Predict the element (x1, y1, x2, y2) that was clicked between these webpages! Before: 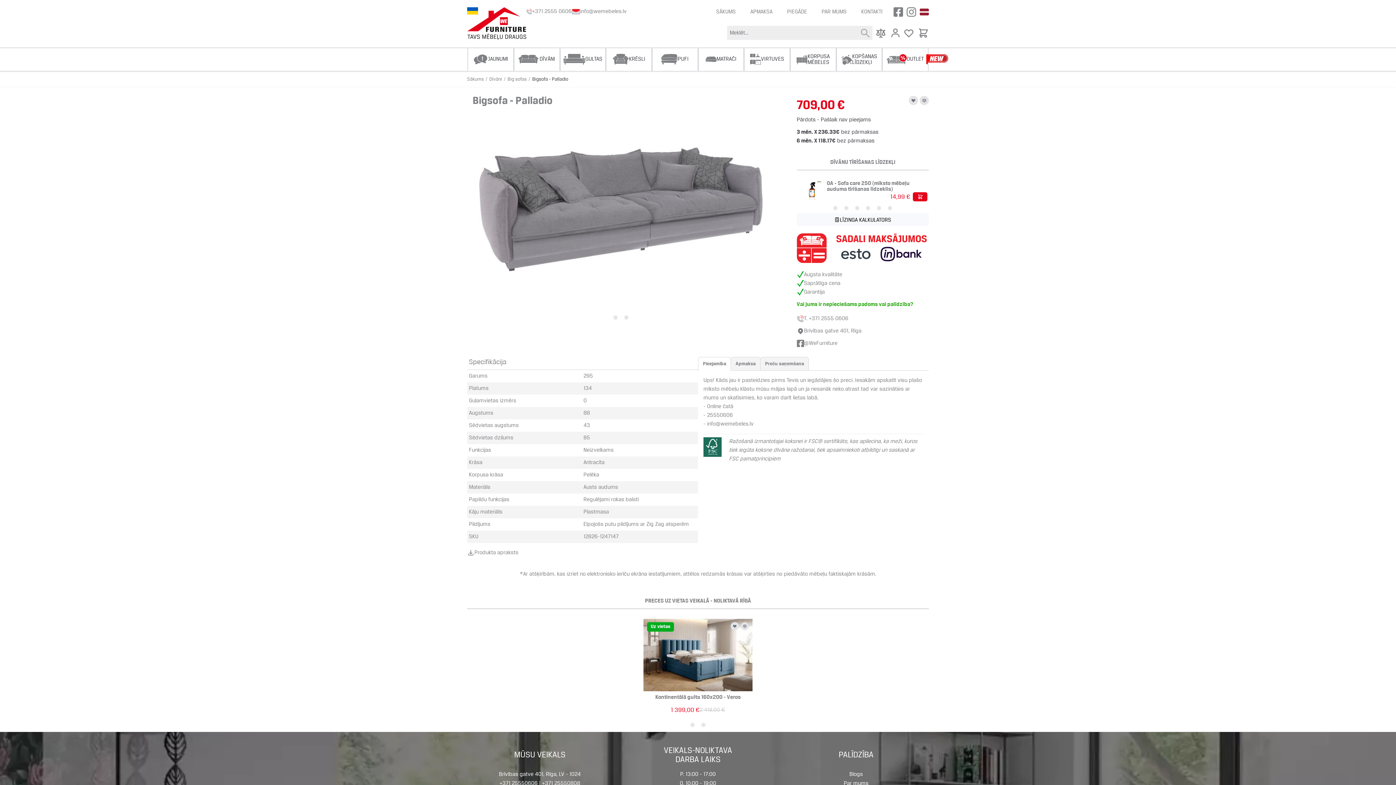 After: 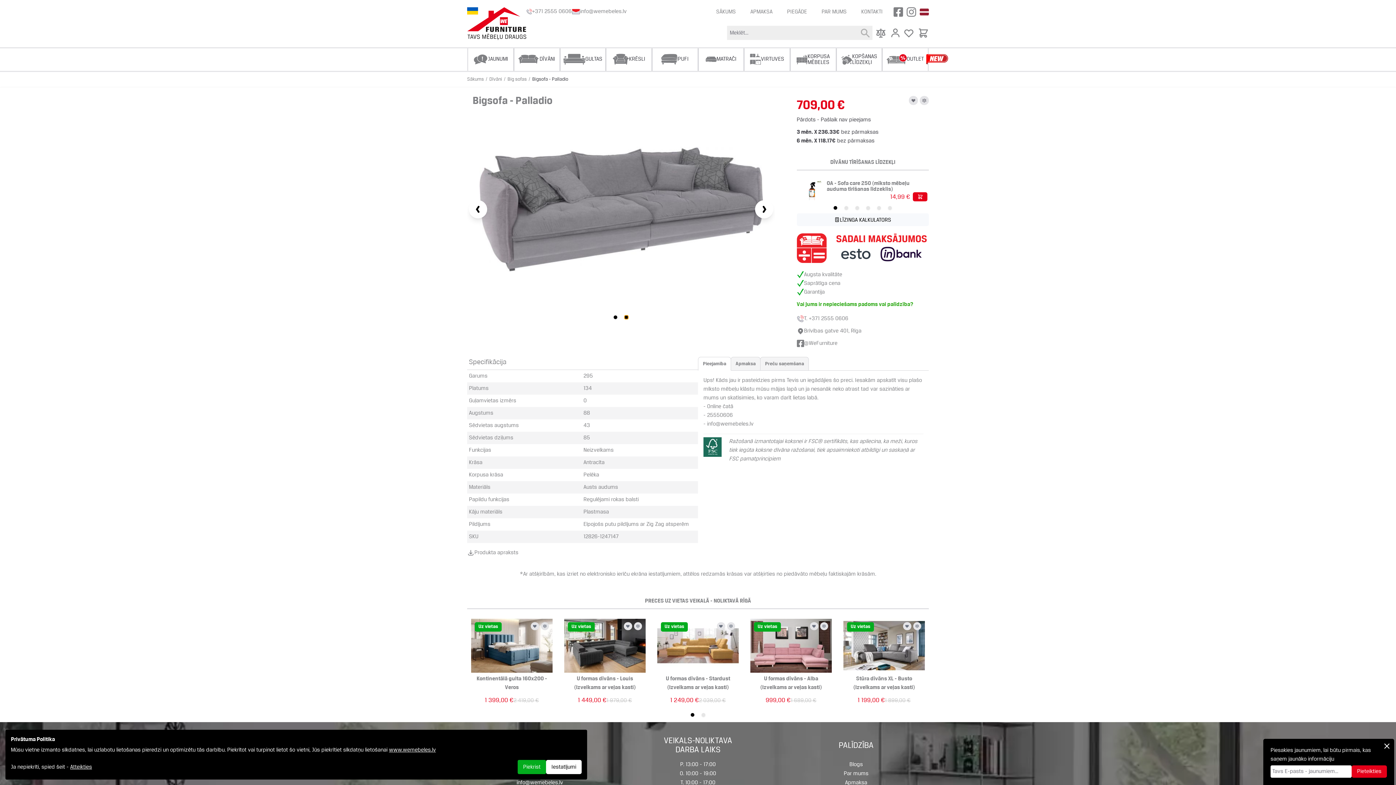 Action: bbox: (624, 315, 628, 319) label: Slide 2